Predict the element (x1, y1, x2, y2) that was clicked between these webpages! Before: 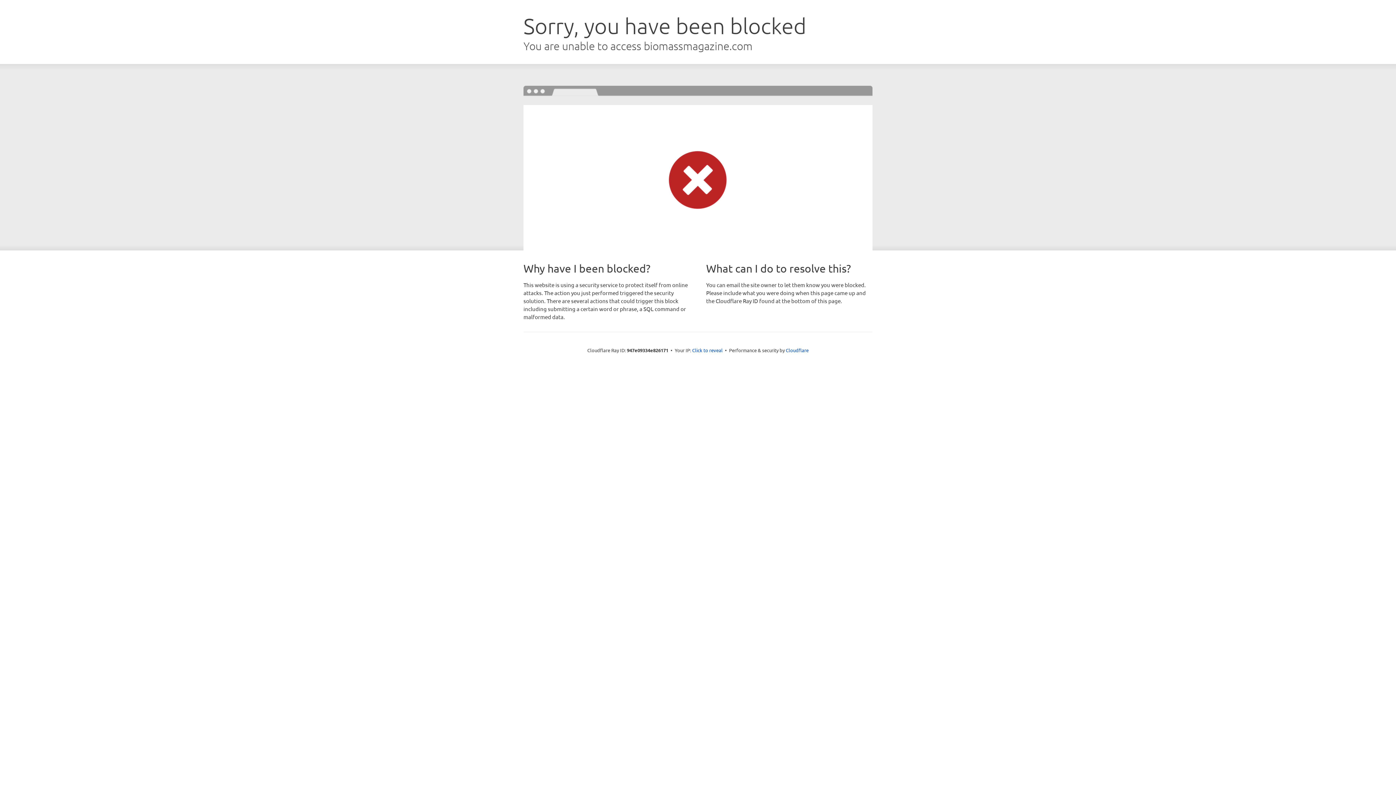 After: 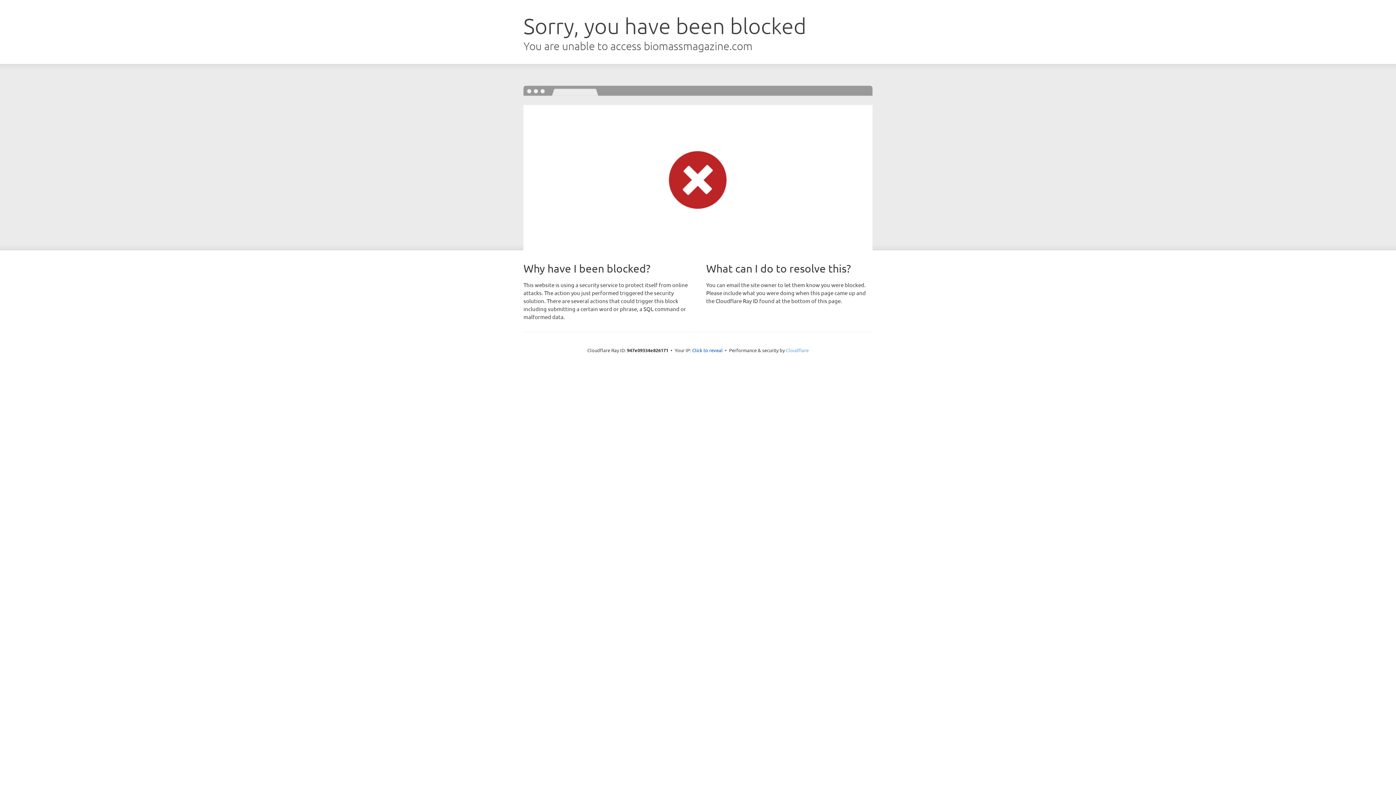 Action: bbox: (786, 347, 808, 353) label: Cloudflare